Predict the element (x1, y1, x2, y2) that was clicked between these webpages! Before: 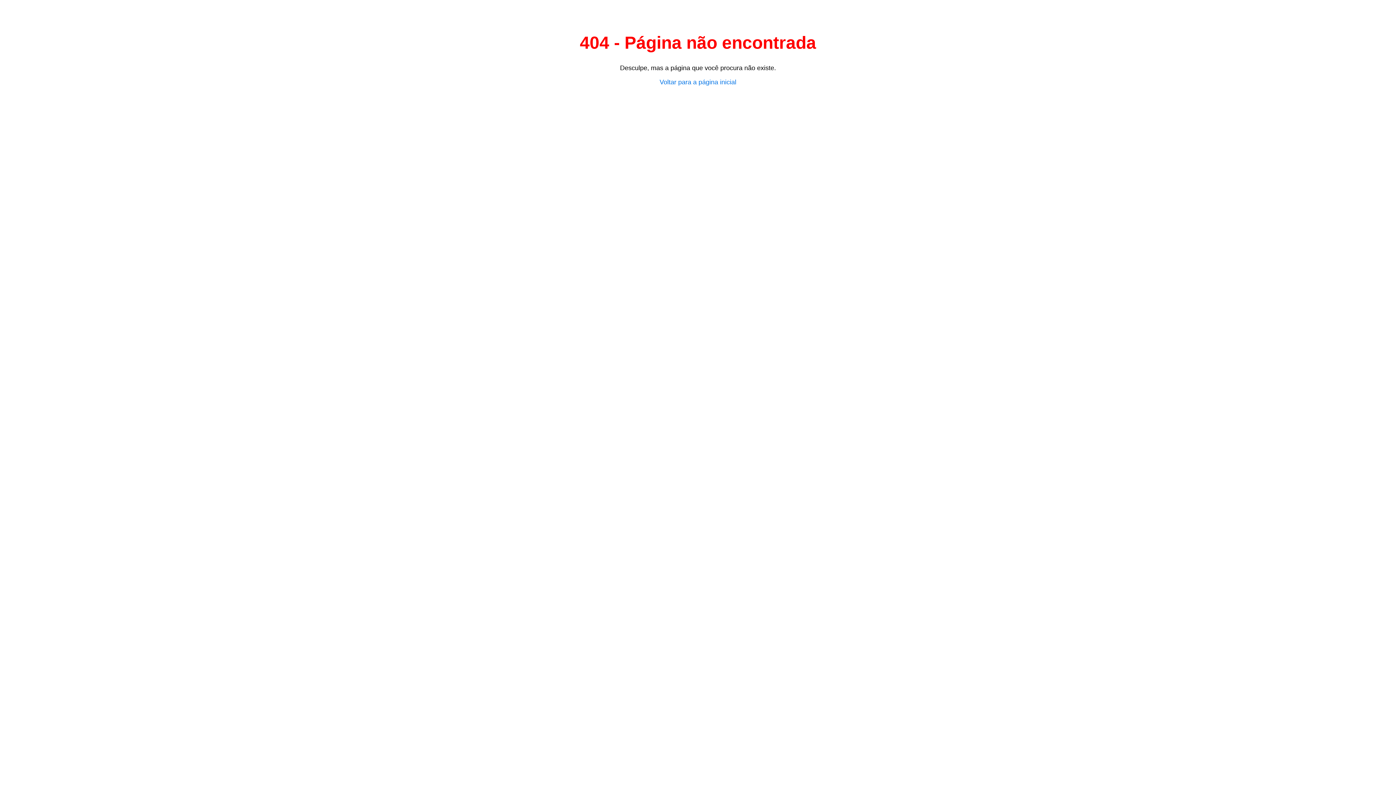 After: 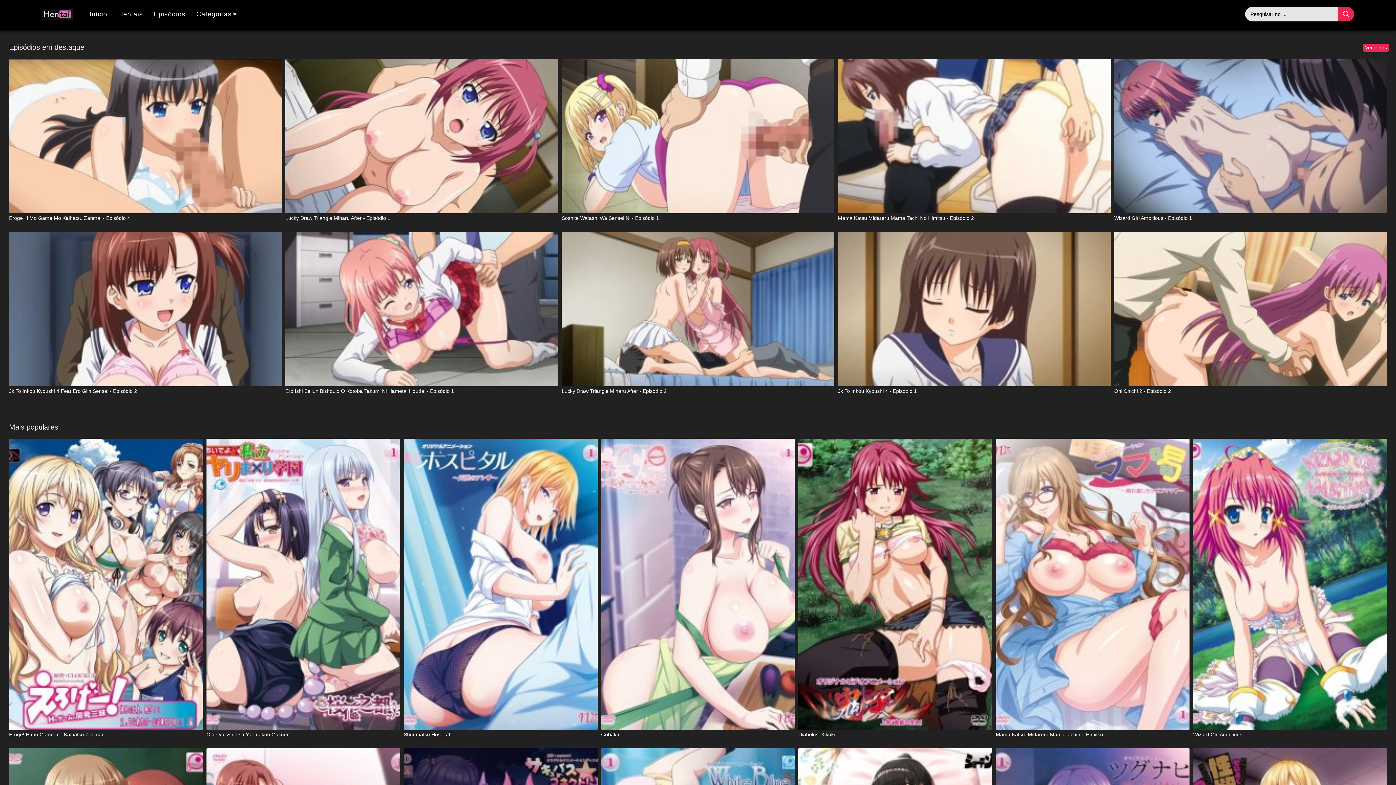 Action: label: Voltar para a página inicial bbox: (659, 78, 736, 85)